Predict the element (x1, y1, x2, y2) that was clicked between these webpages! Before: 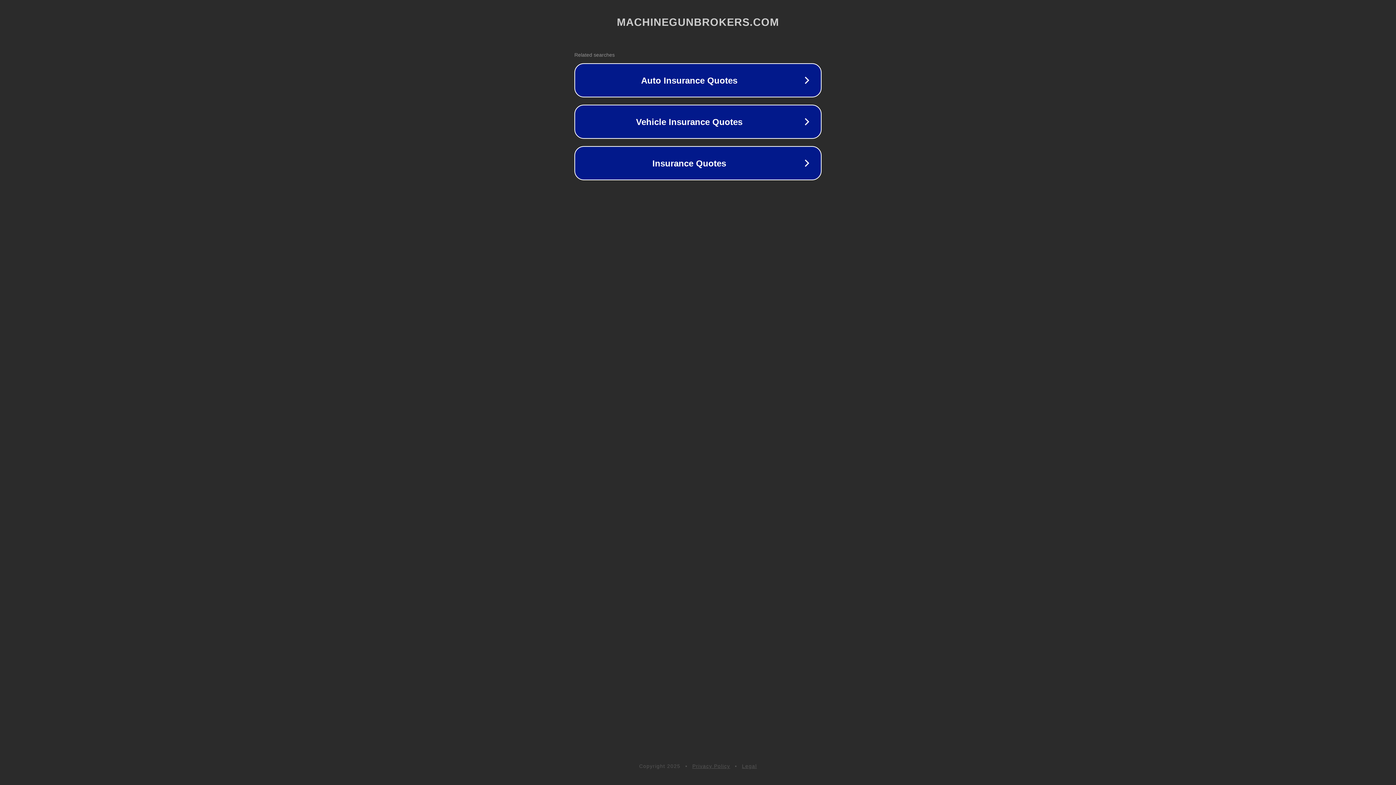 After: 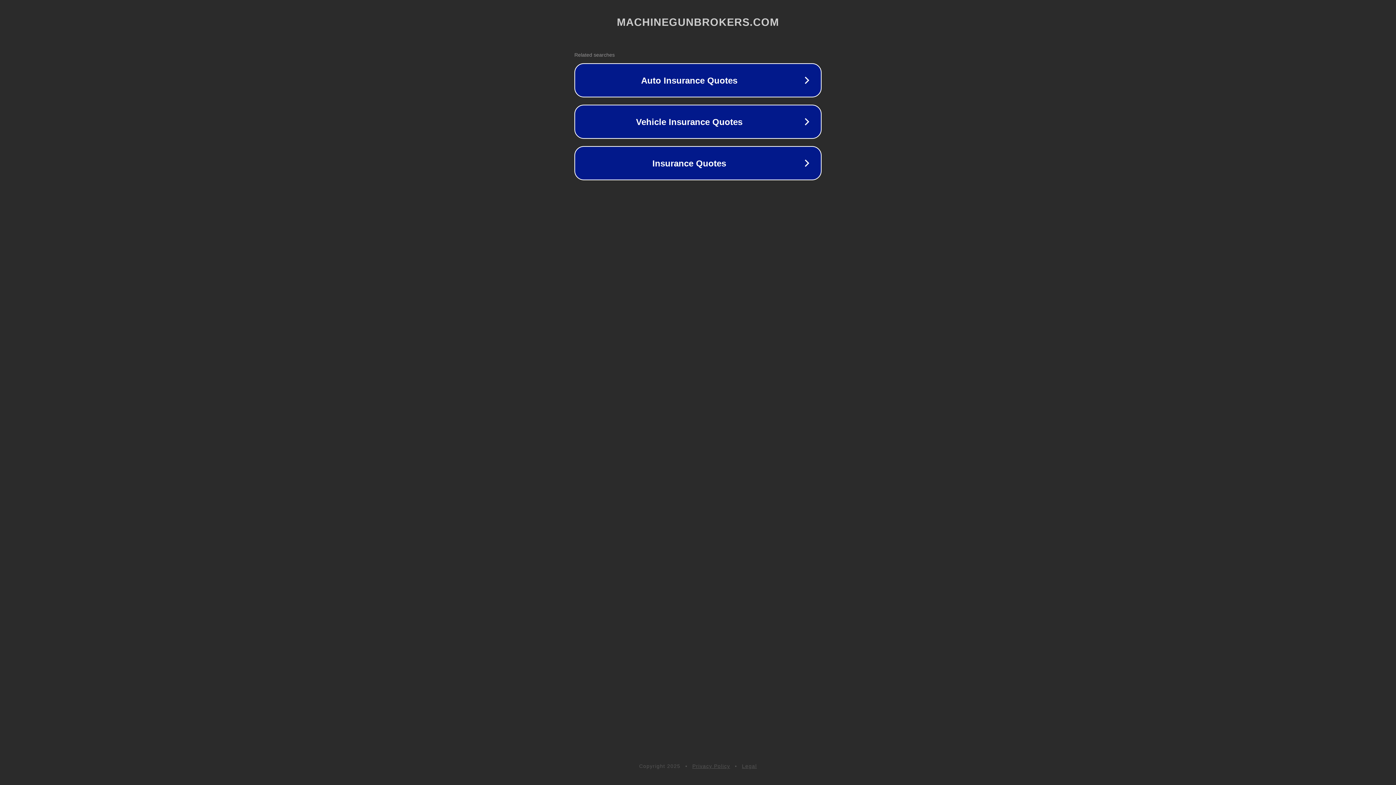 Action: bbox: (742, 763, 757, 769) label: Legal